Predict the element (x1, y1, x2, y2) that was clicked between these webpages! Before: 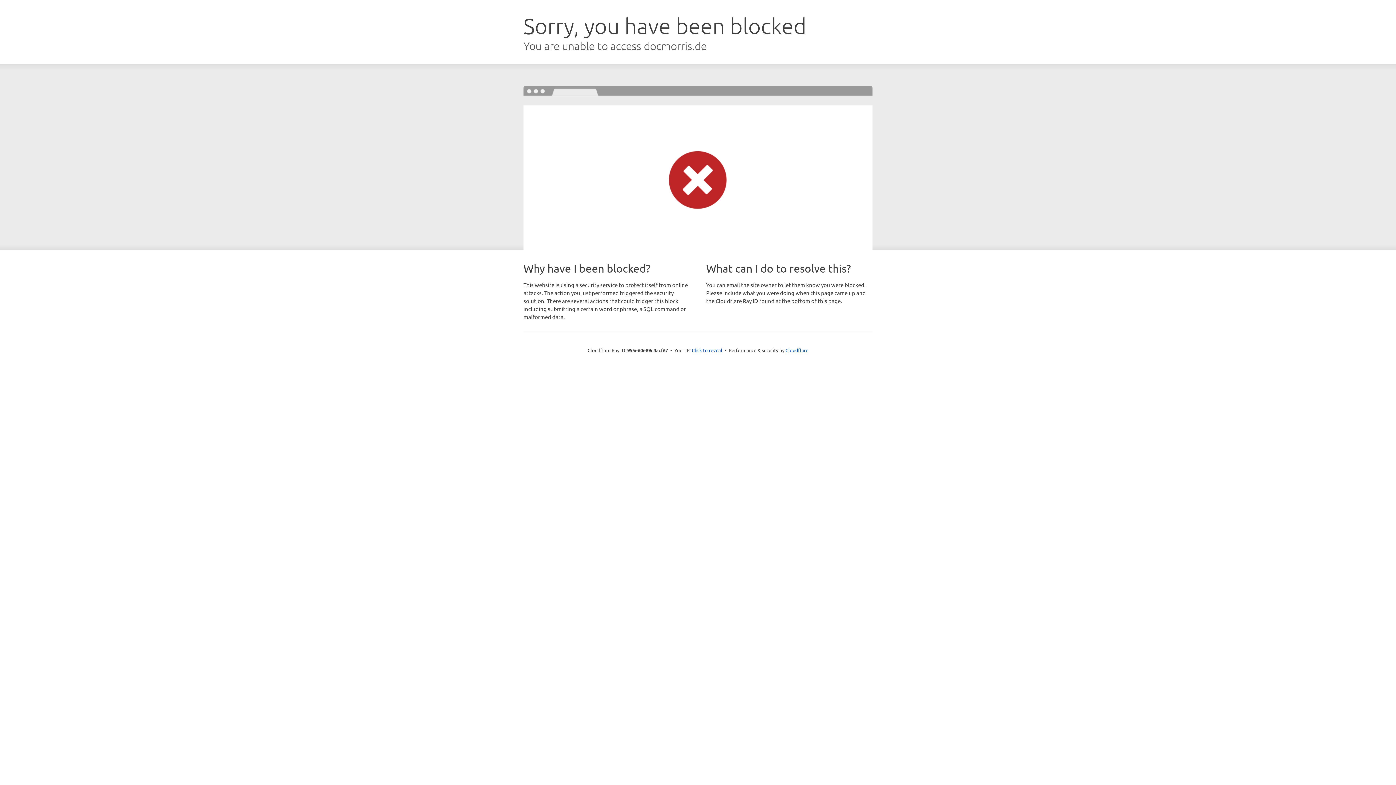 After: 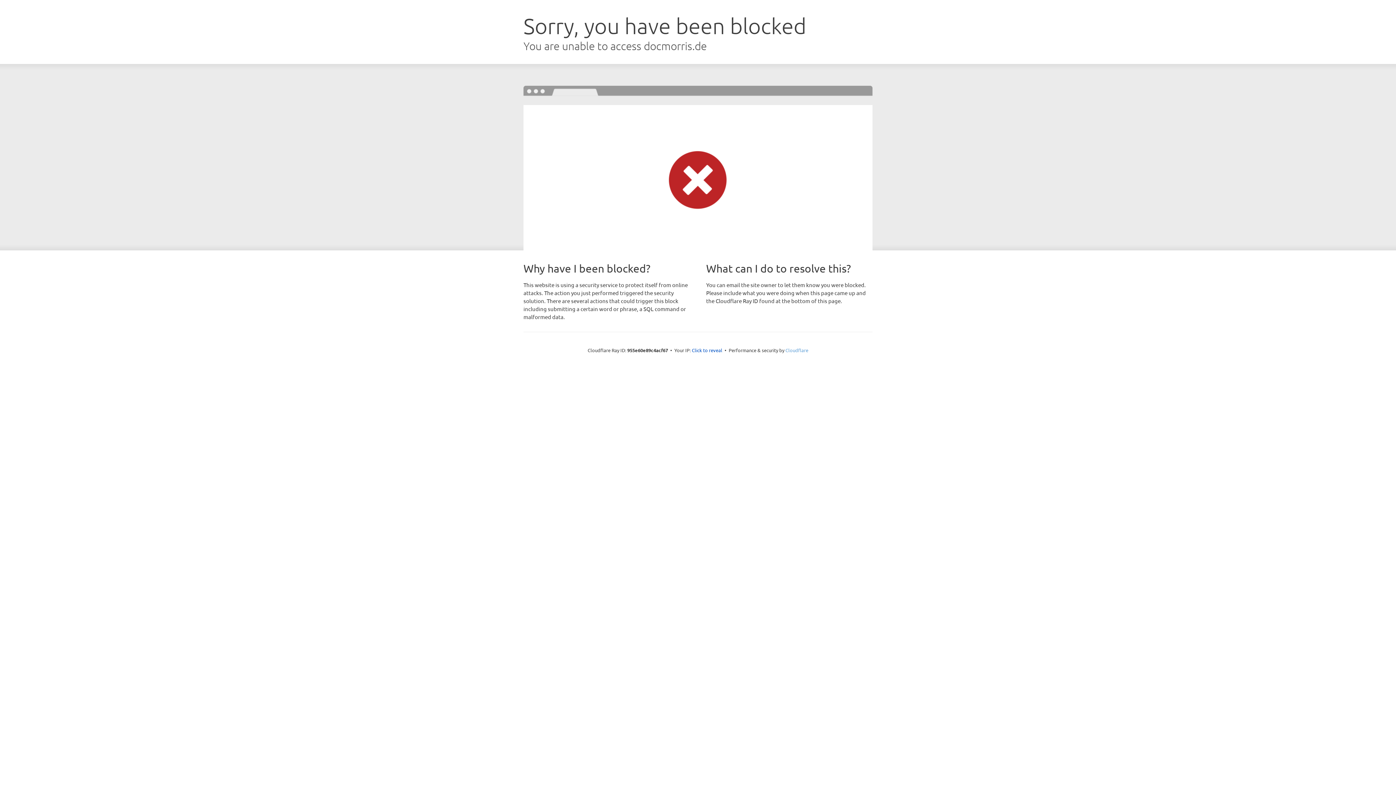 Action: bbox: (785, 347, 808, 353) label: Cloudflare